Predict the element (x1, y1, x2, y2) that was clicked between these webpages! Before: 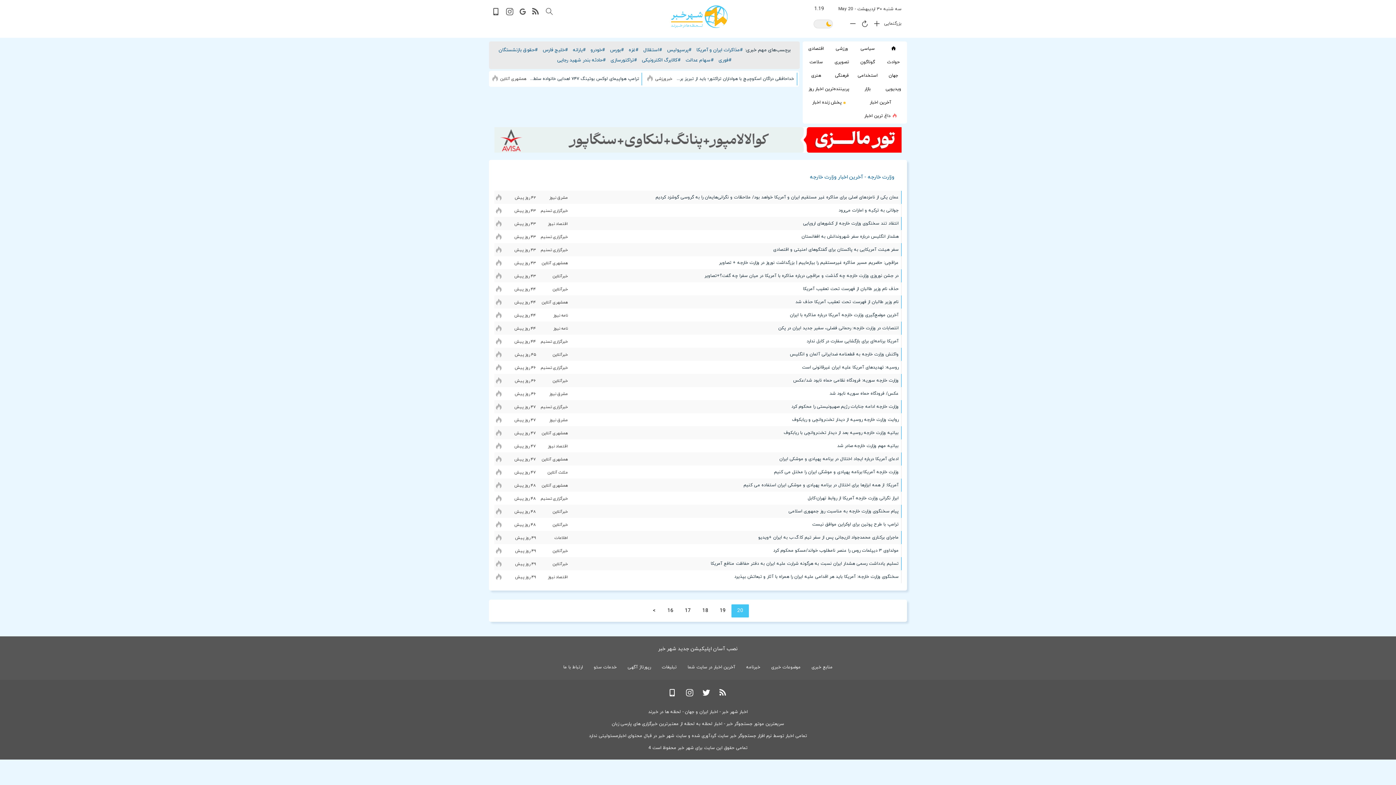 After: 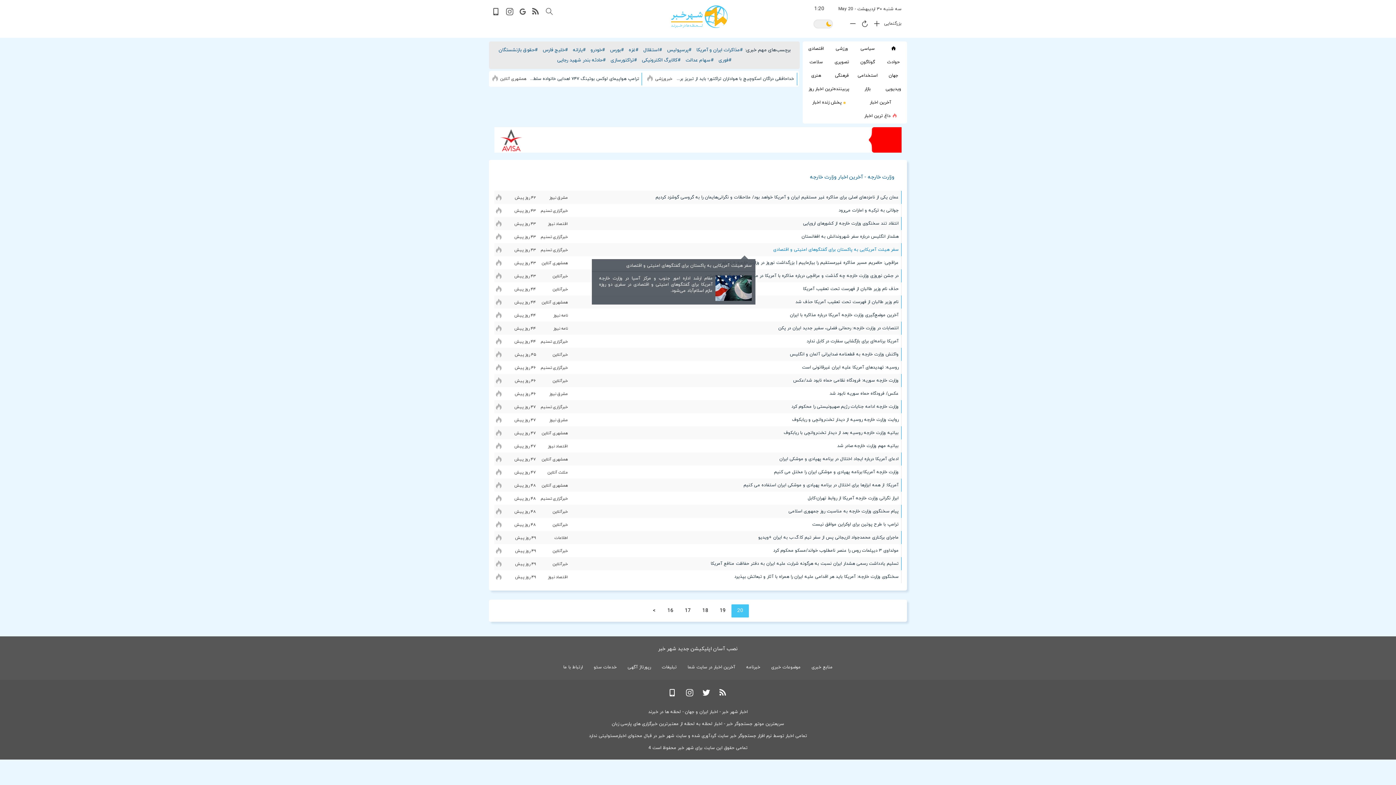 Action: bbox: (576, 244, 898, 254) label: سفر هیئت آمریکایی به پاکستان برای گفتگوهای امنیتی و اقتصادی